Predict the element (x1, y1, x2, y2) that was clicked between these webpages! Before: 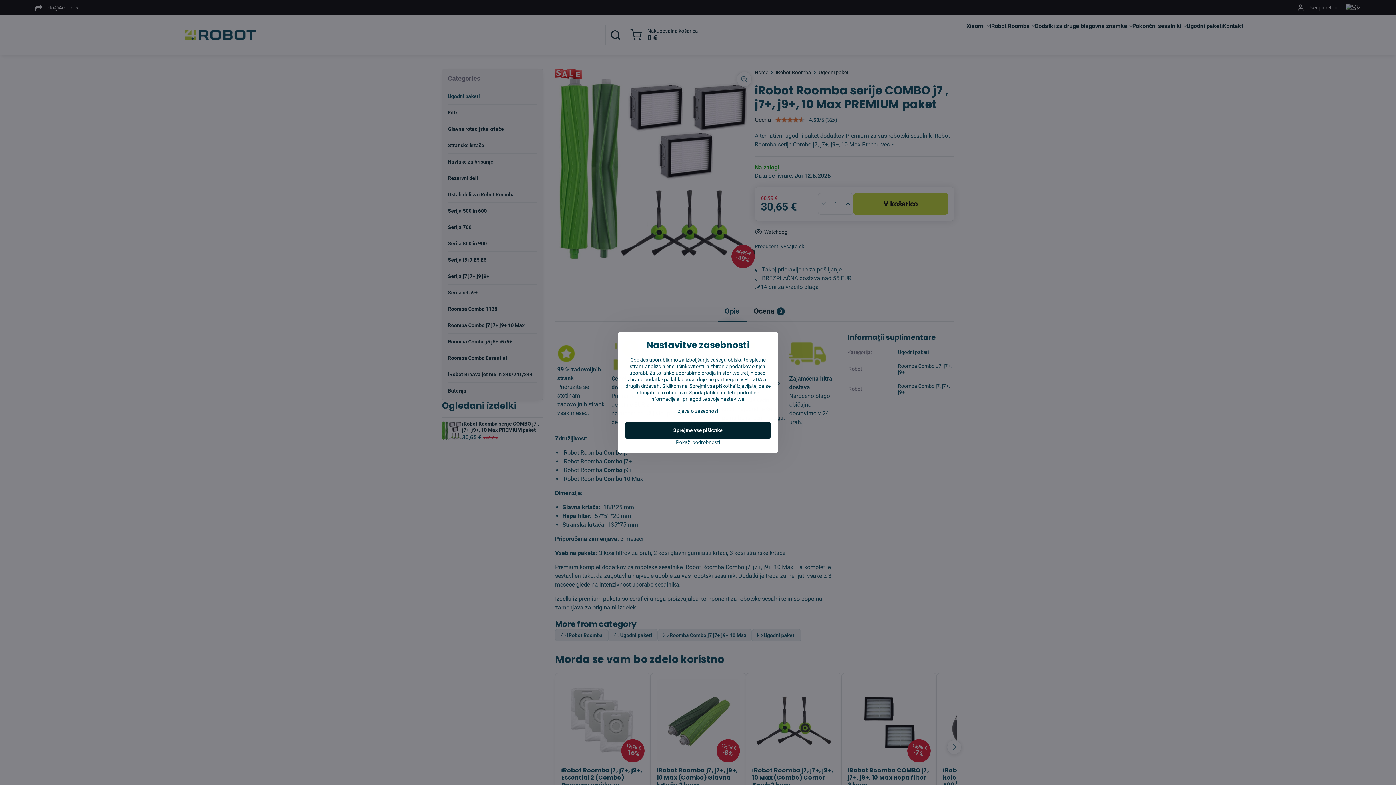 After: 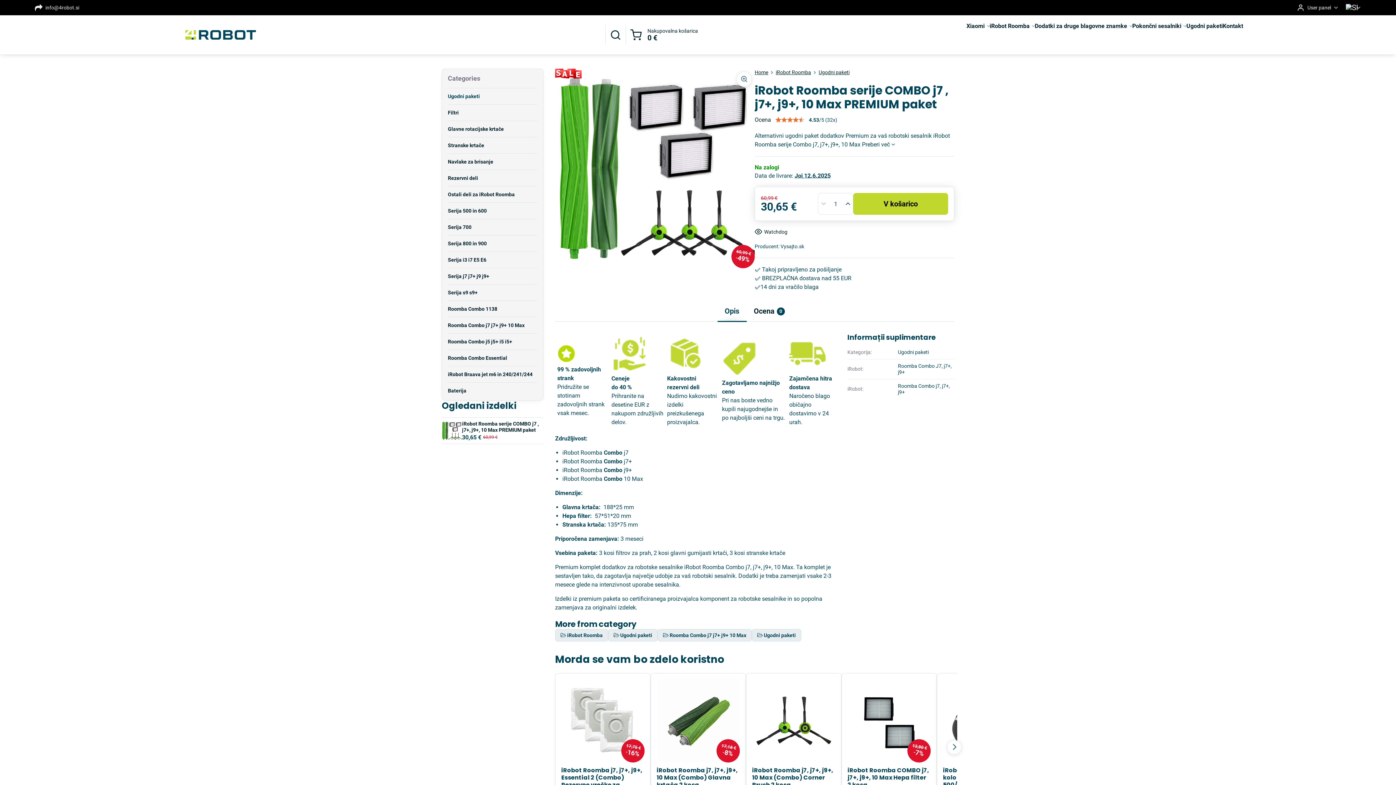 Action: bbox: (625, 421, 770, 439) label: Sprejme vse piškotke